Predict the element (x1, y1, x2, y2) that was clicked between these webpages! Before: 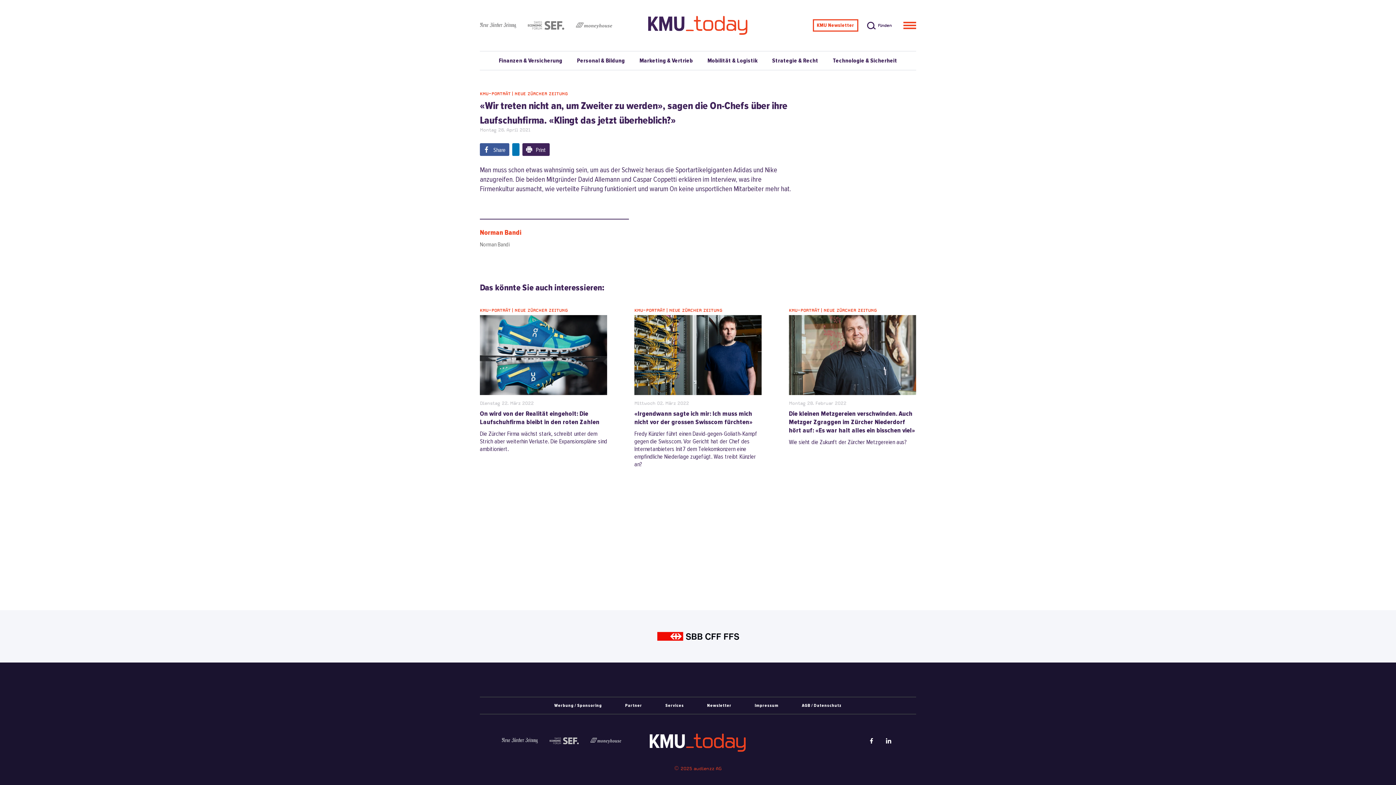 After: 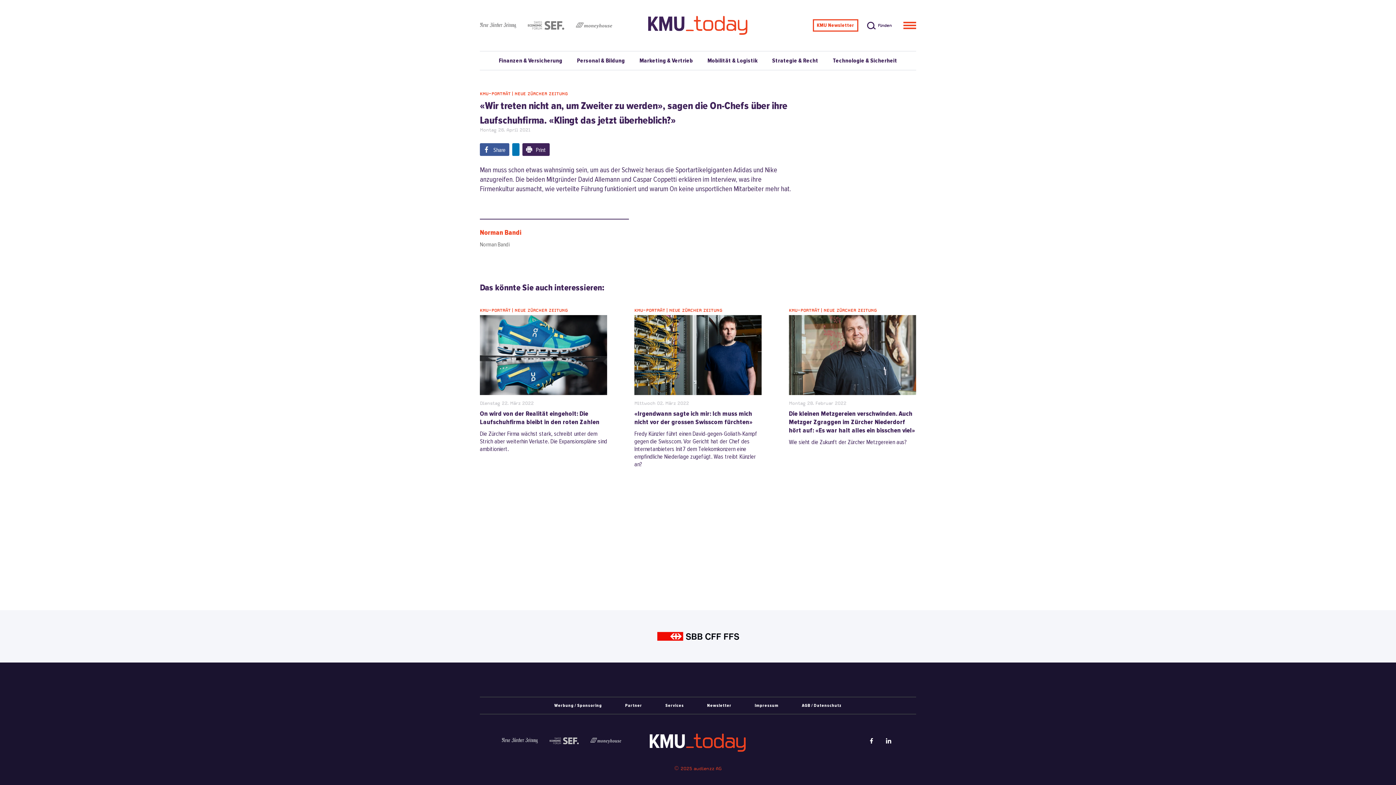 Action: bbox: (501, 738, 538, 744)